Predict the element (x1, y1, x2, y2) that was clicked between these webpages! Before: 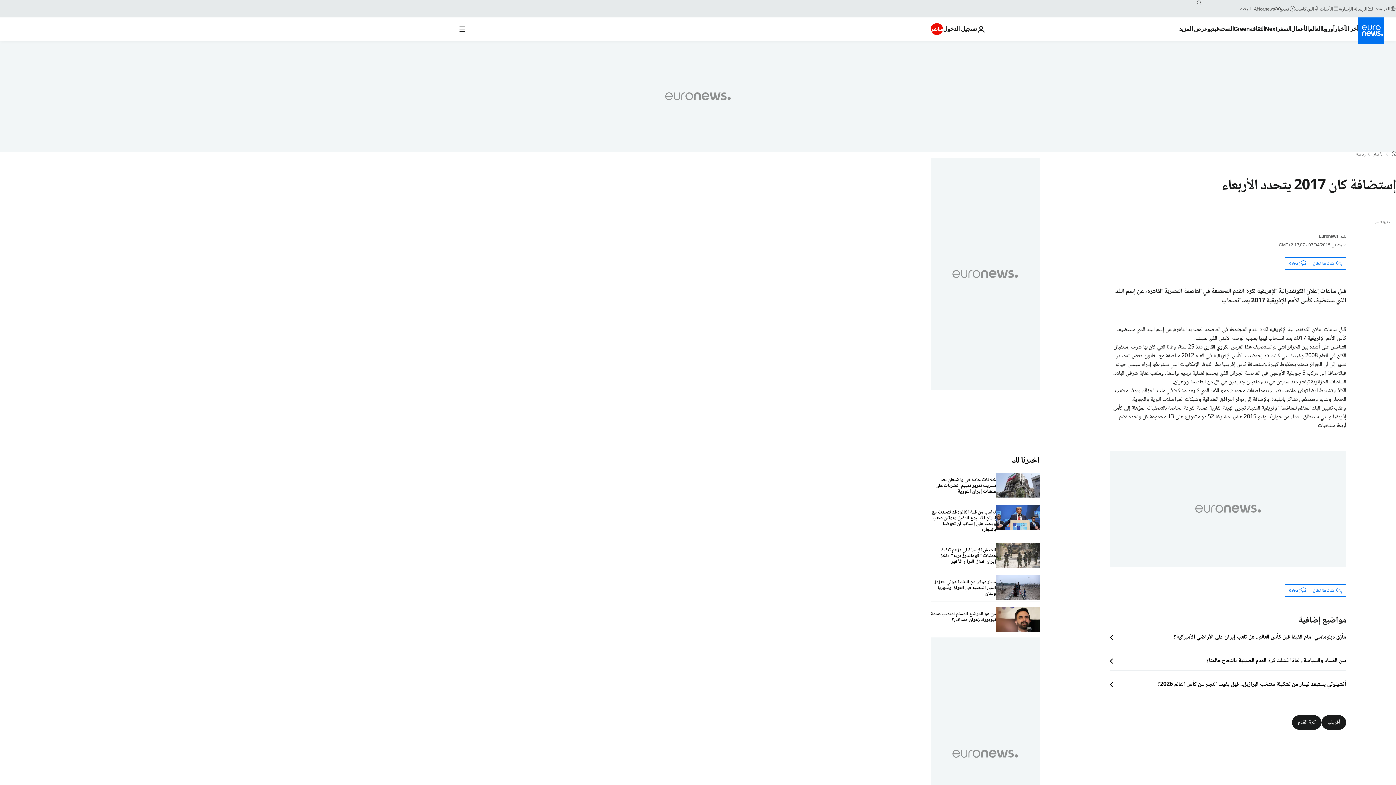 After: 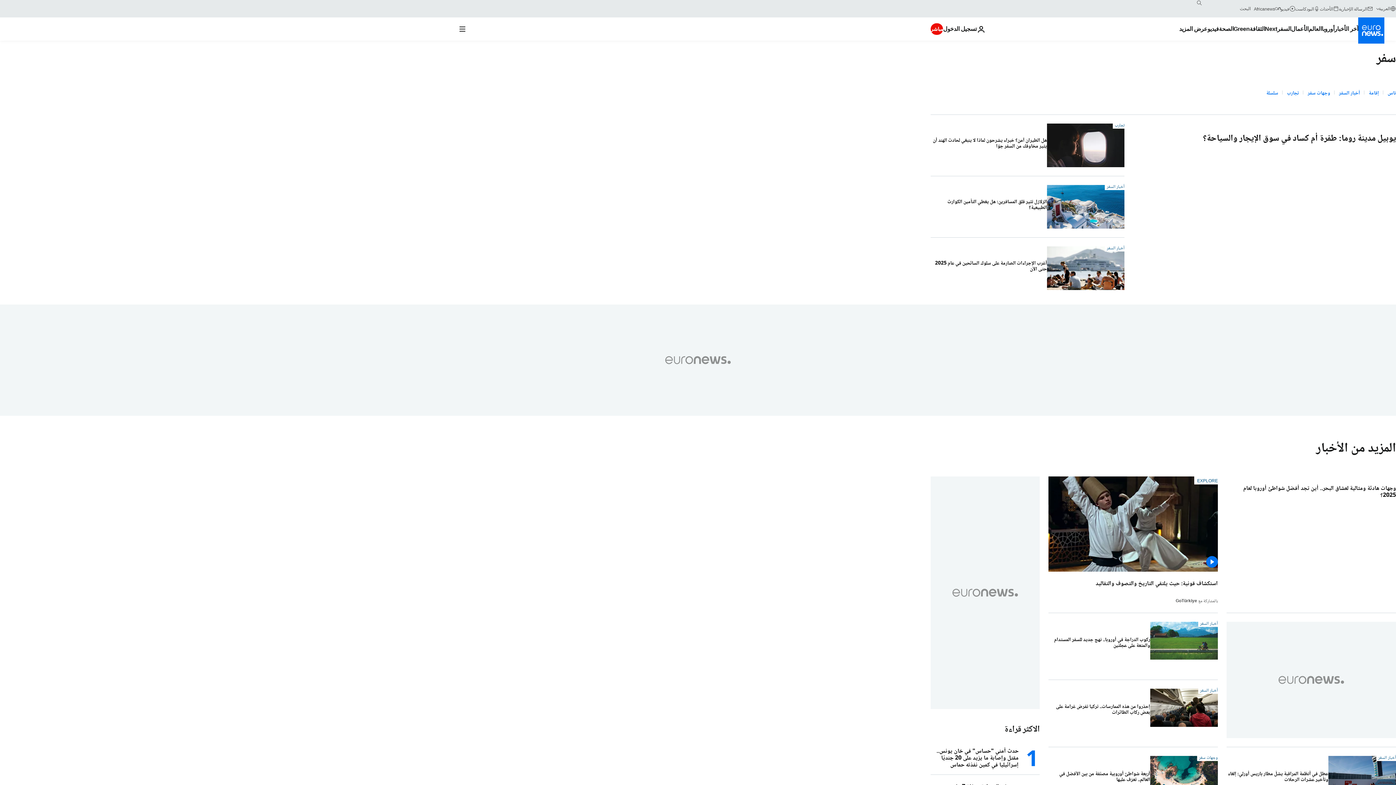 Action: bbox: (1277, 17, 1291, 40) label: Read more about السفر